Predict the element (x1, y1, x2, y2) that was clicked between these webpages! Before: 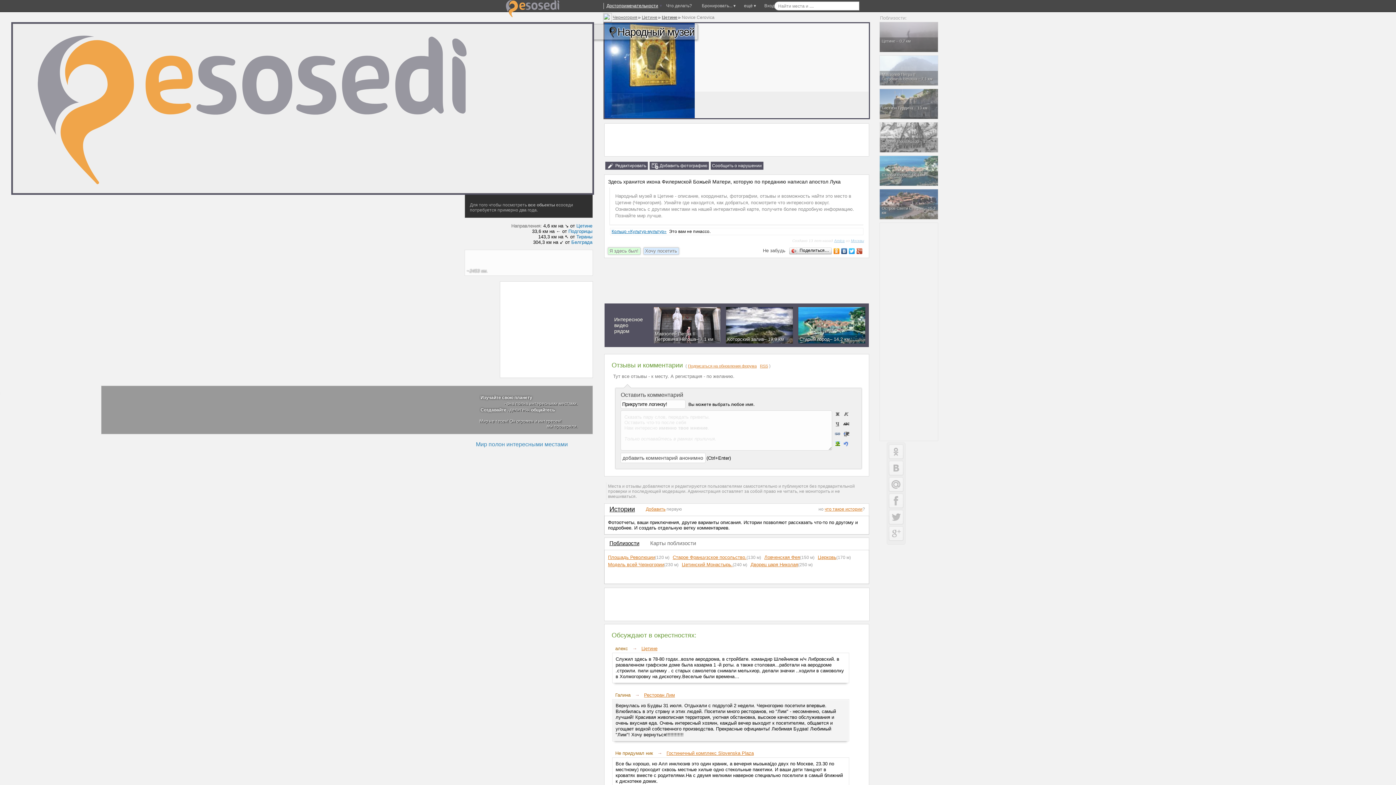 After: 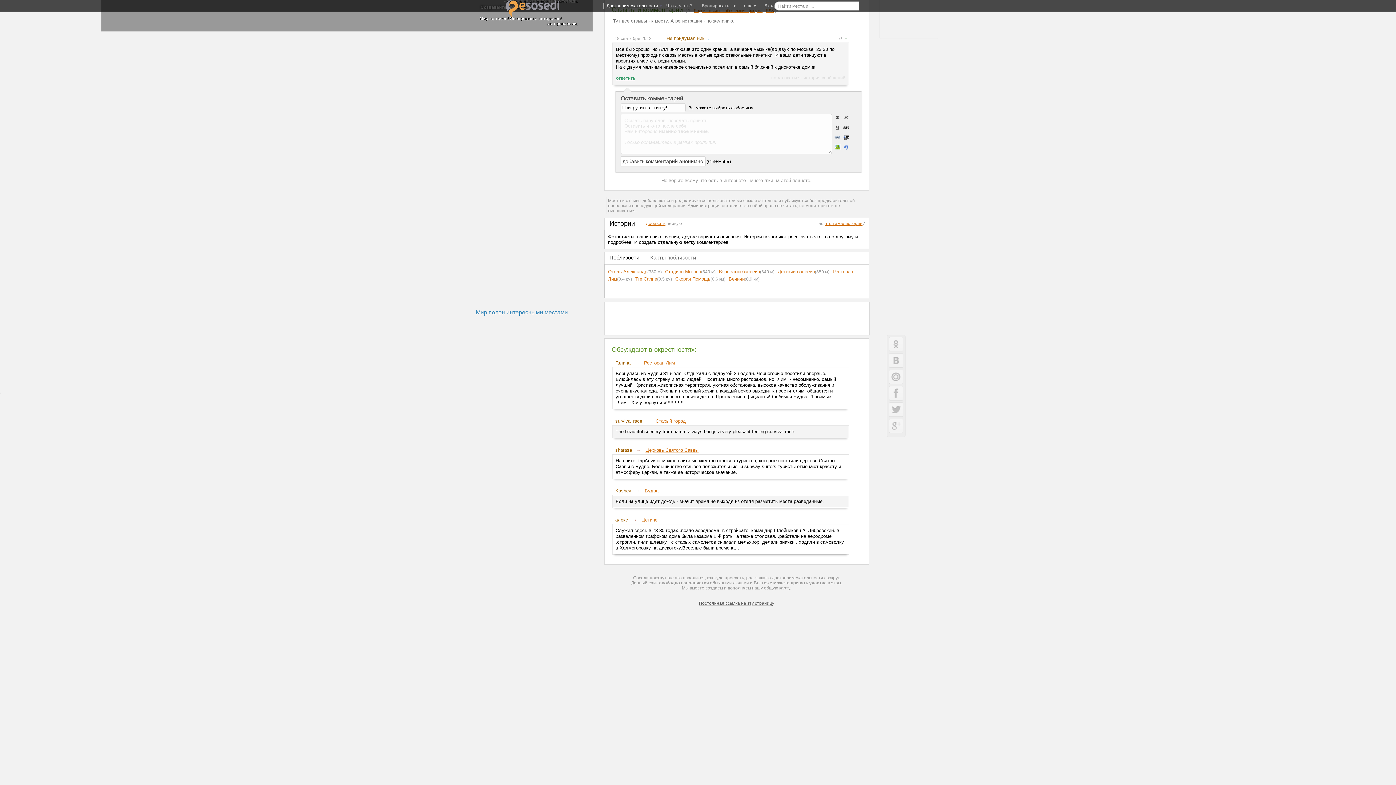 Action: label: Гостиничный комплекс Slovenska Plaza bbox: (666, 750, 754, 756)